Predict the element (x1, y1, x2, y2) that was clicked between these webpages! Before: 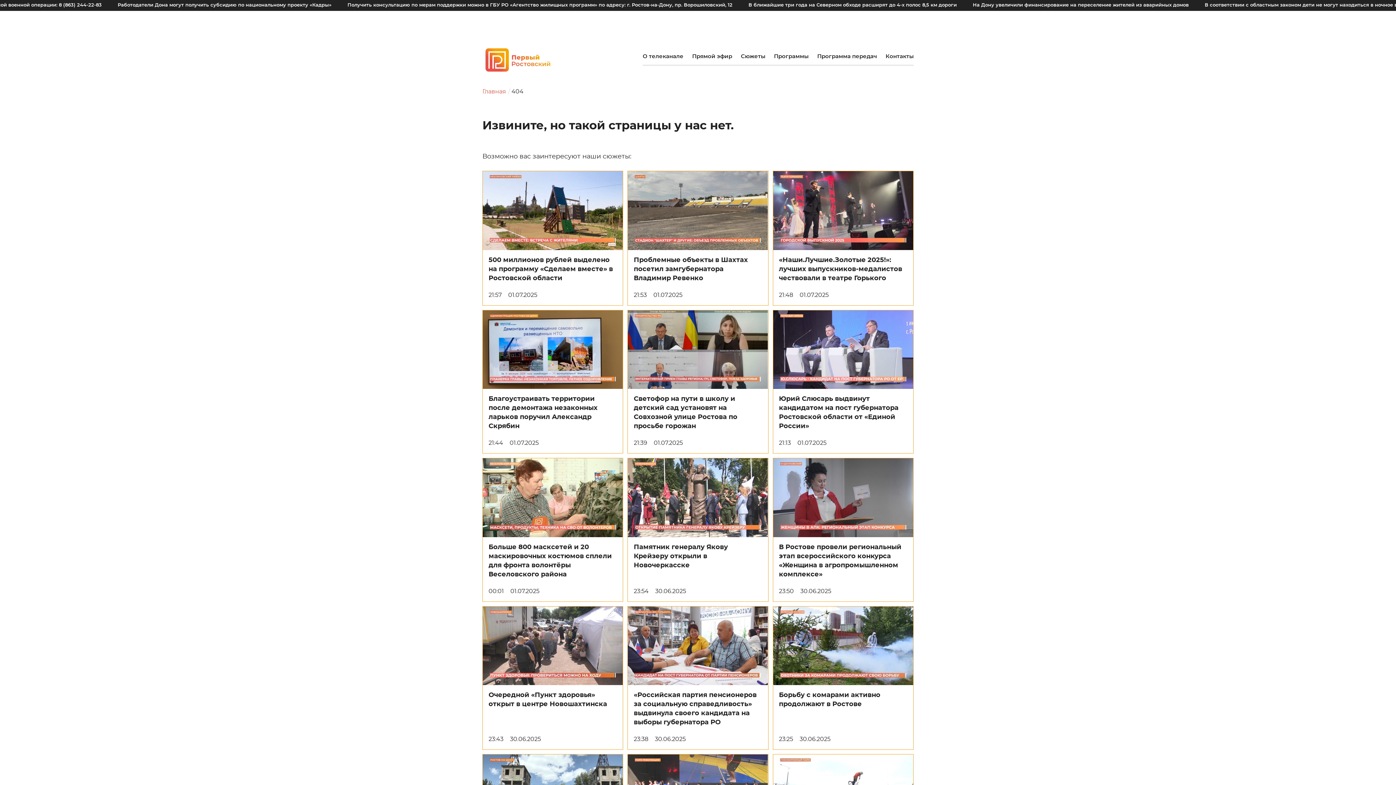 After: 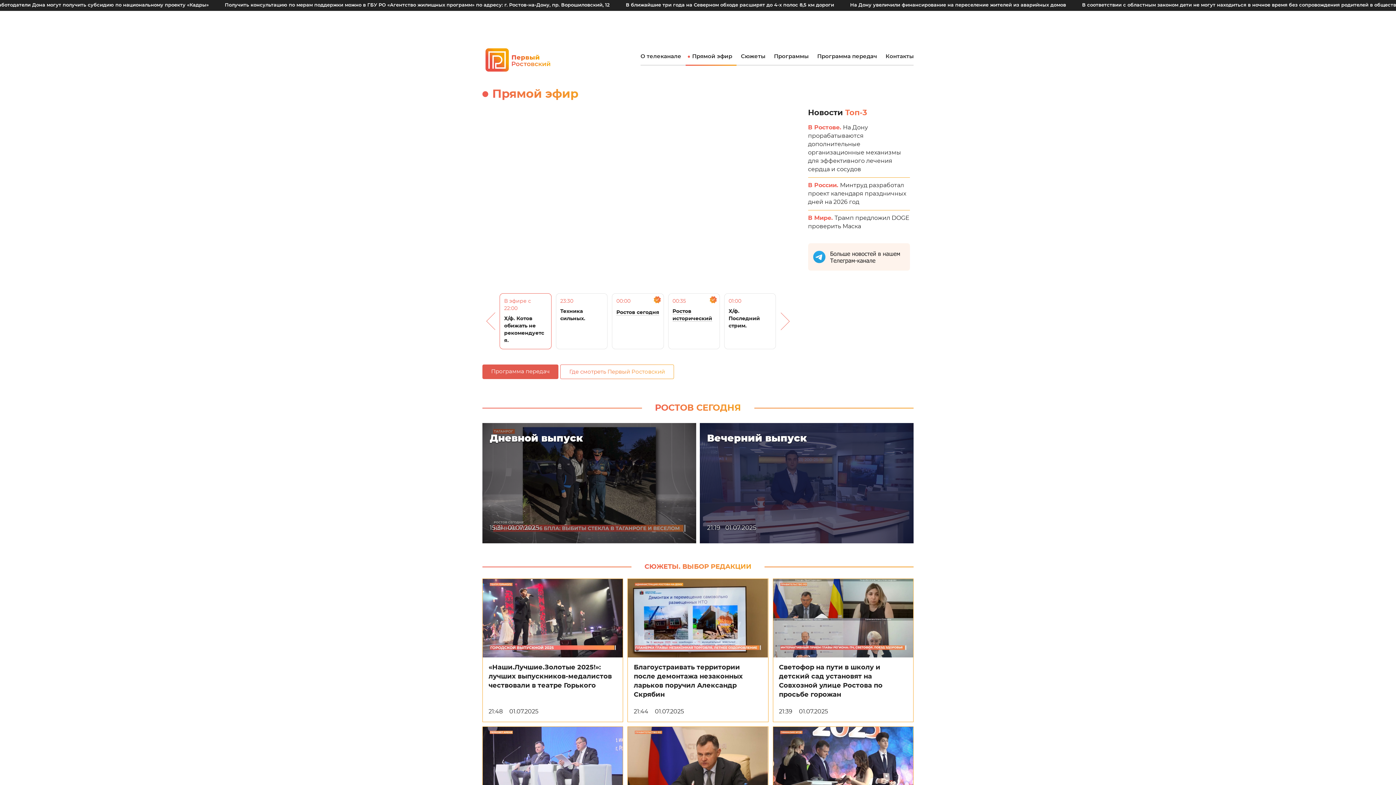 Action: bbox: (482, 48, 555, 71)